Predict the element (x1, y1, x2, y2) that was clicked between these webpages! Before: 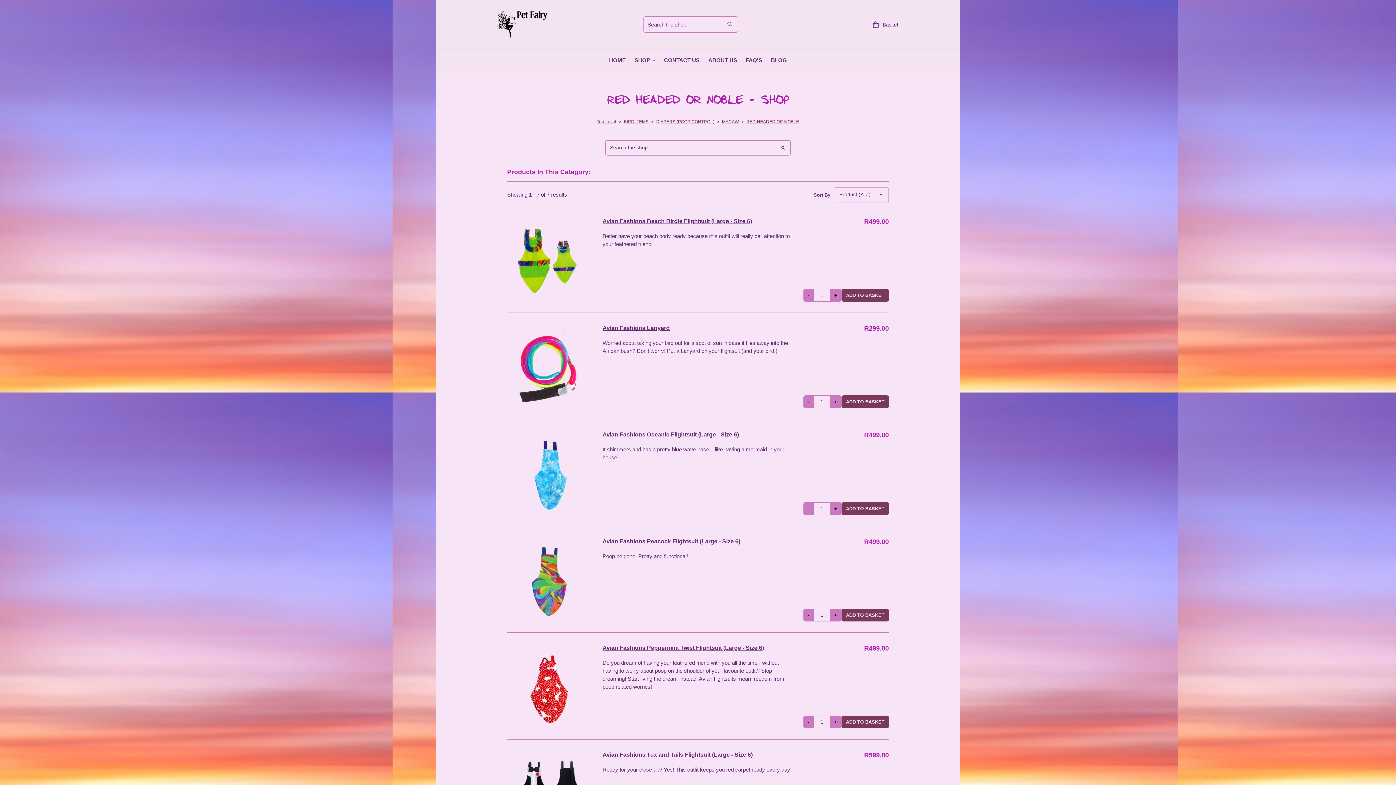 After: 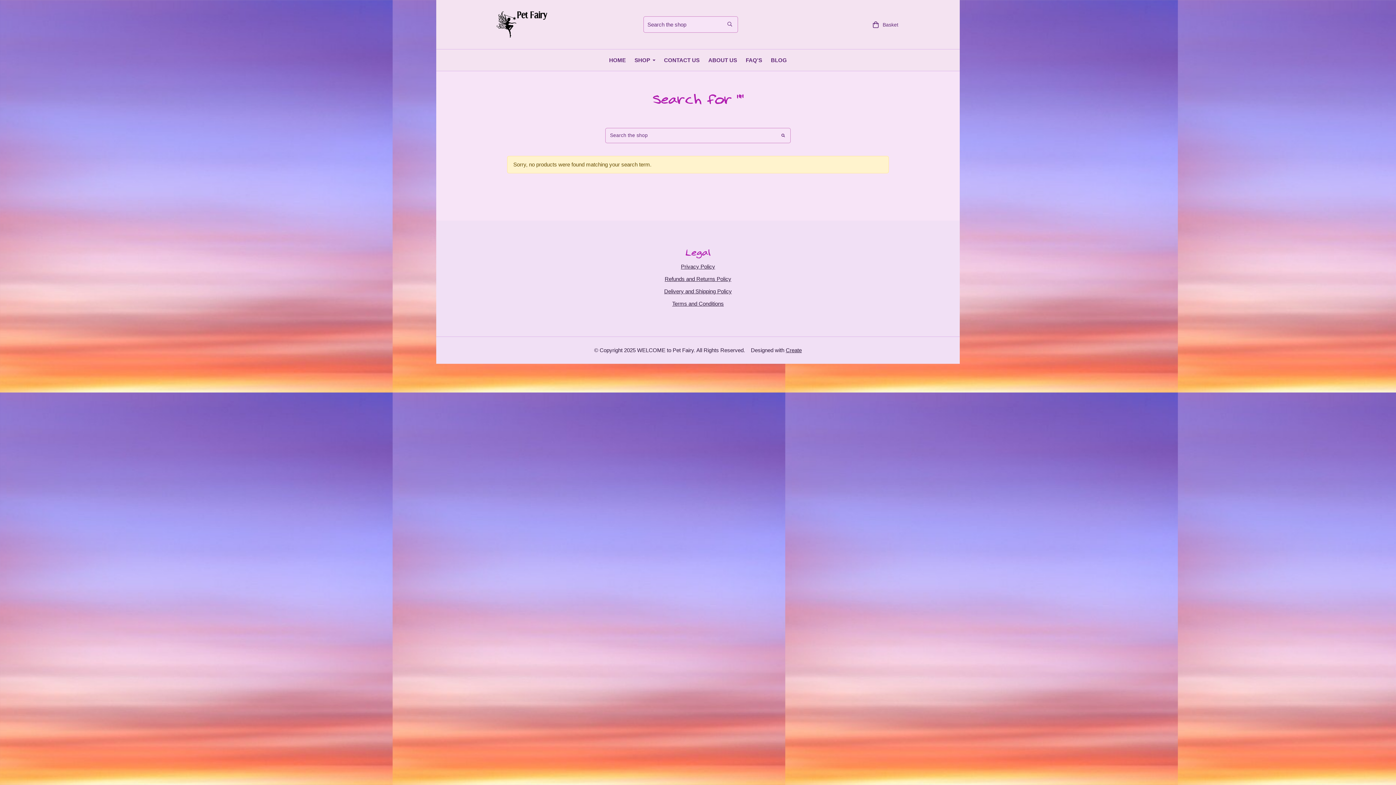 Action: bbox: (721, 16, 738, 32)